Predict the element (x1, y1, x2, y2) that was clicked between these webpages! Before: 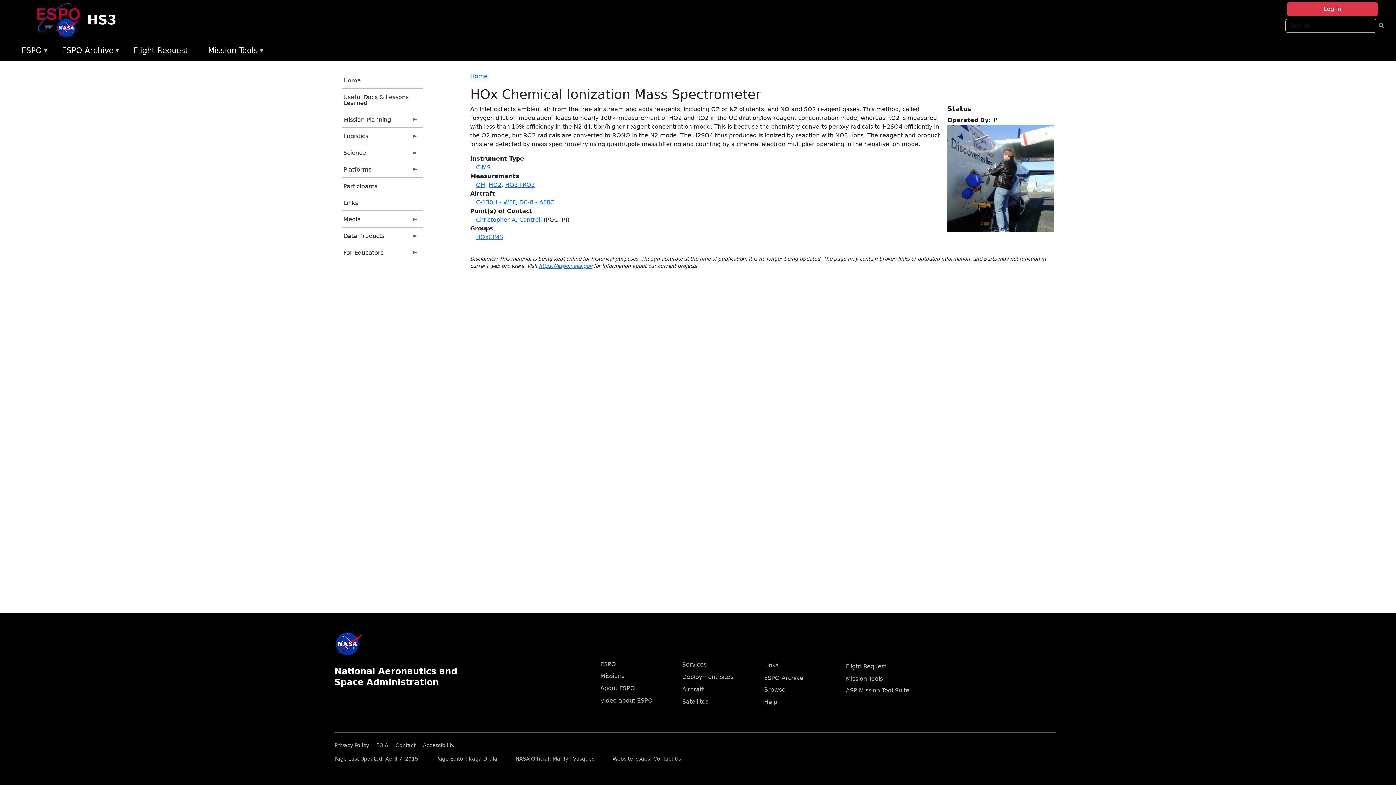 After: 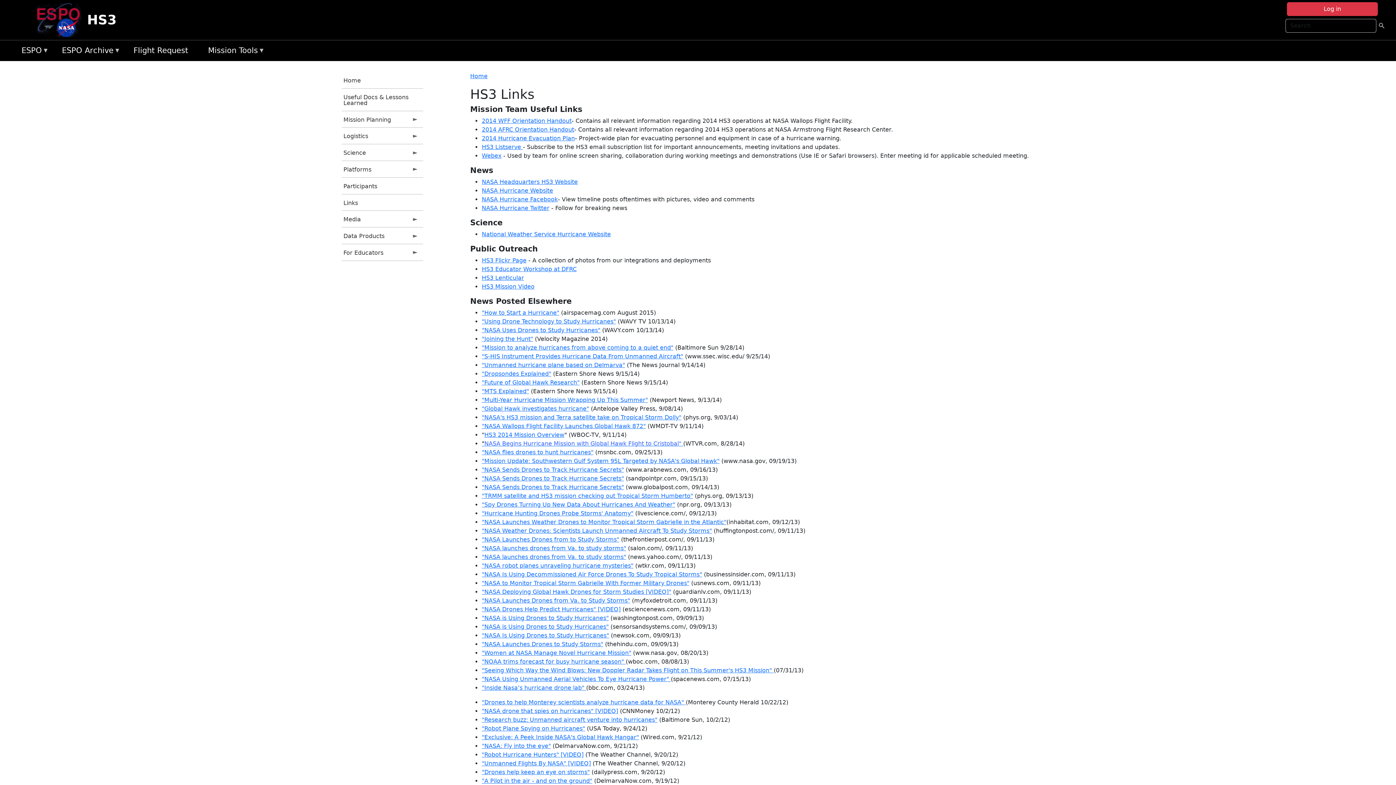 Action: label: Links bbox: (341, 194, 423, 210)